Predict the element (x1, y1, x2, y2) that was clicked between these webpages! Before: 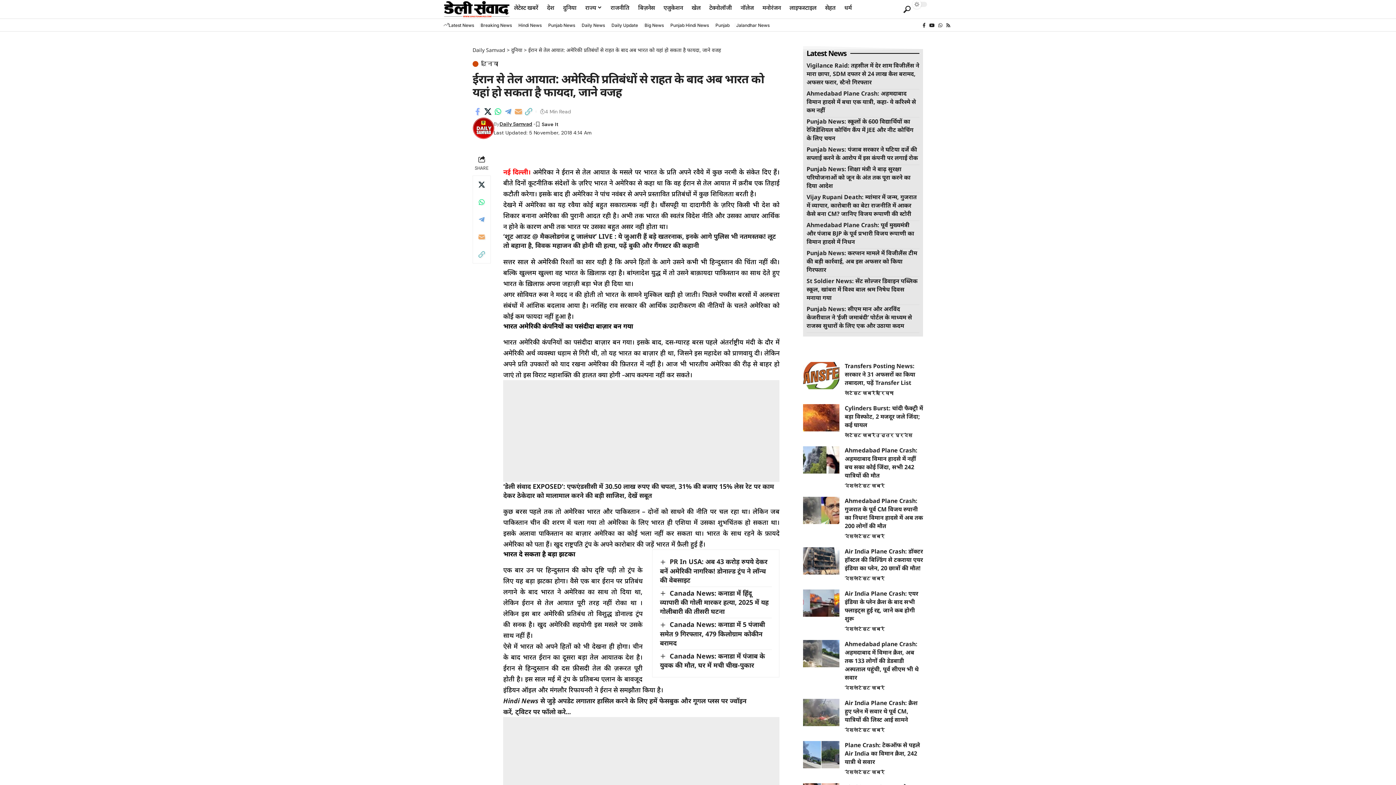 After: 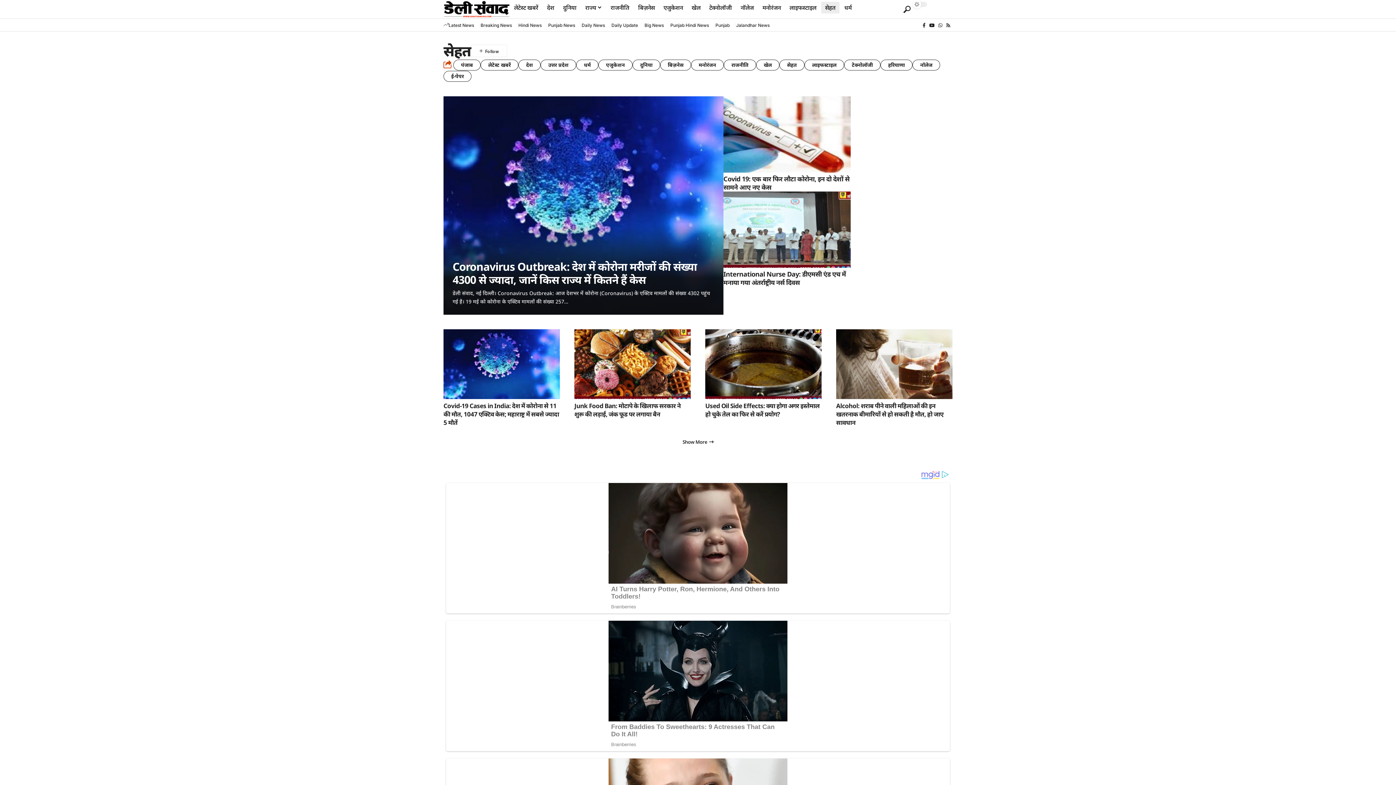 Action: label: सेहत bbox: (820, 0, 840, 15)